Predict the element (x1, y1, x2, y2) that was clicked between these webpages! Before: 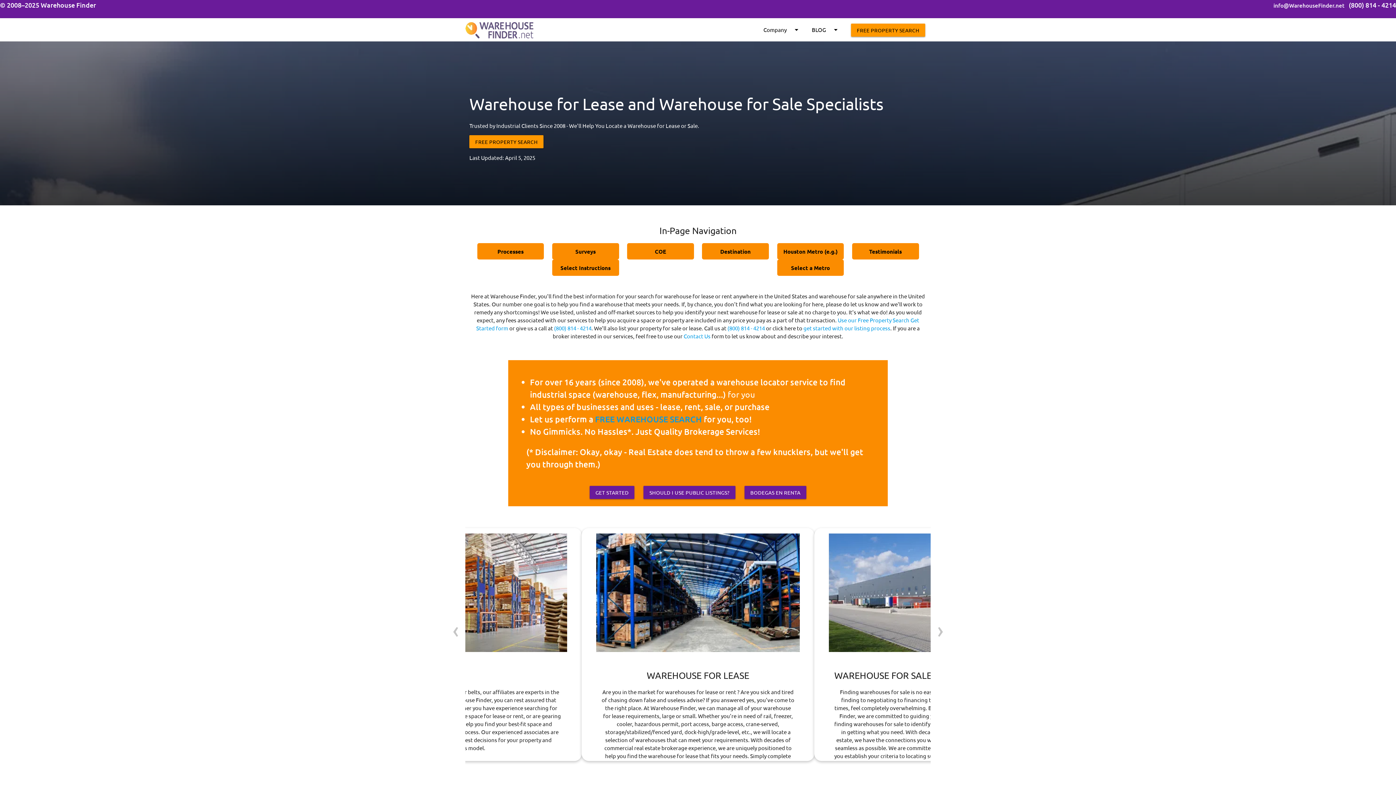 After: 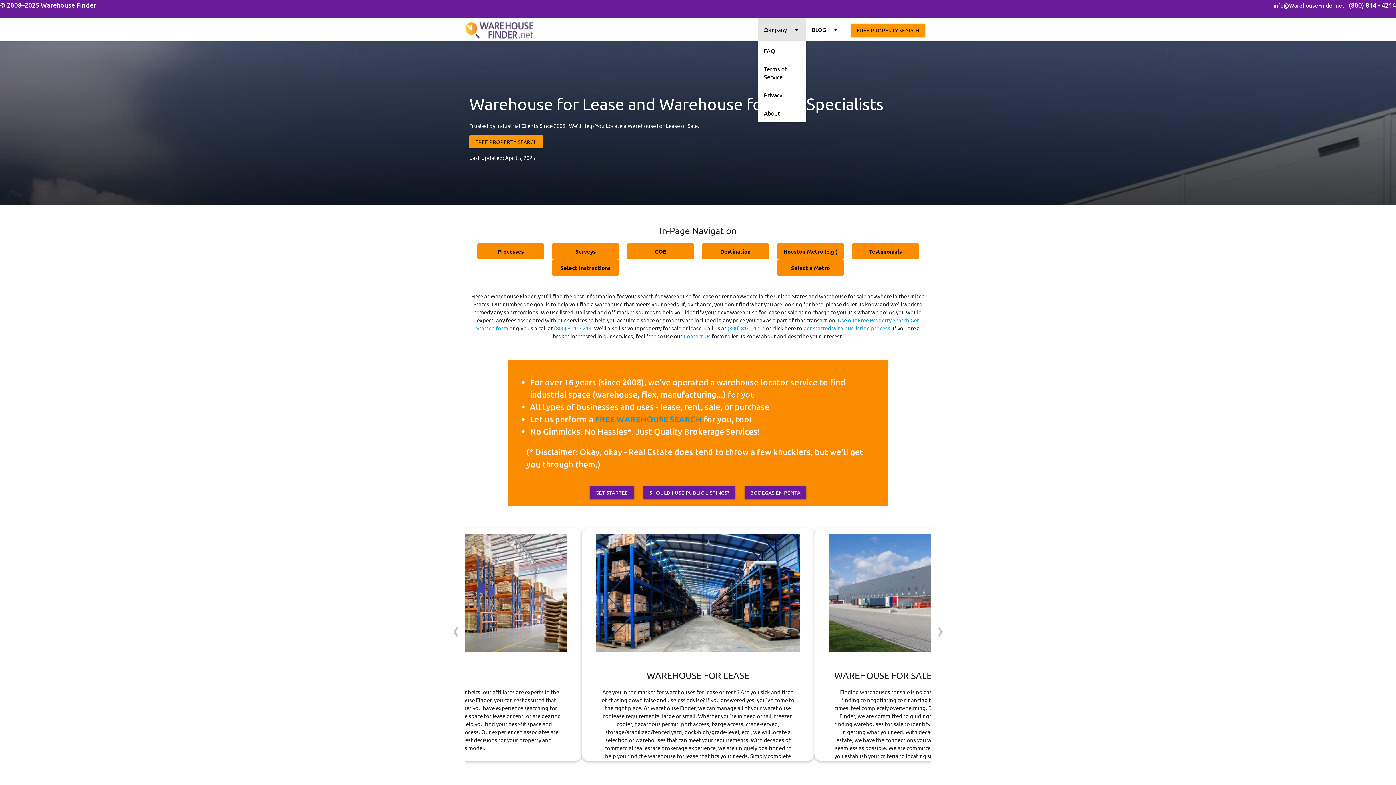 Action: bbox: (758, 18, 806, 41) label: Company
arrow_drop_down